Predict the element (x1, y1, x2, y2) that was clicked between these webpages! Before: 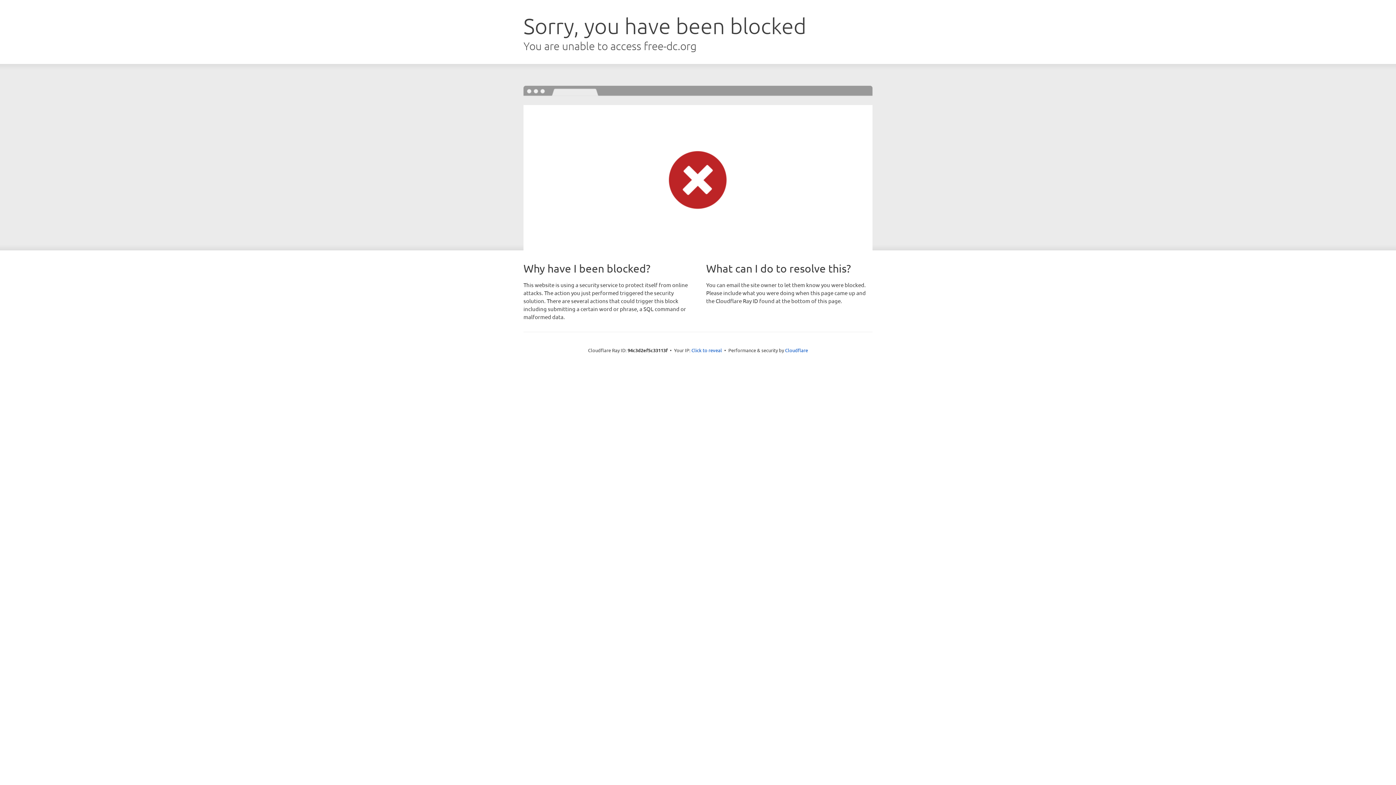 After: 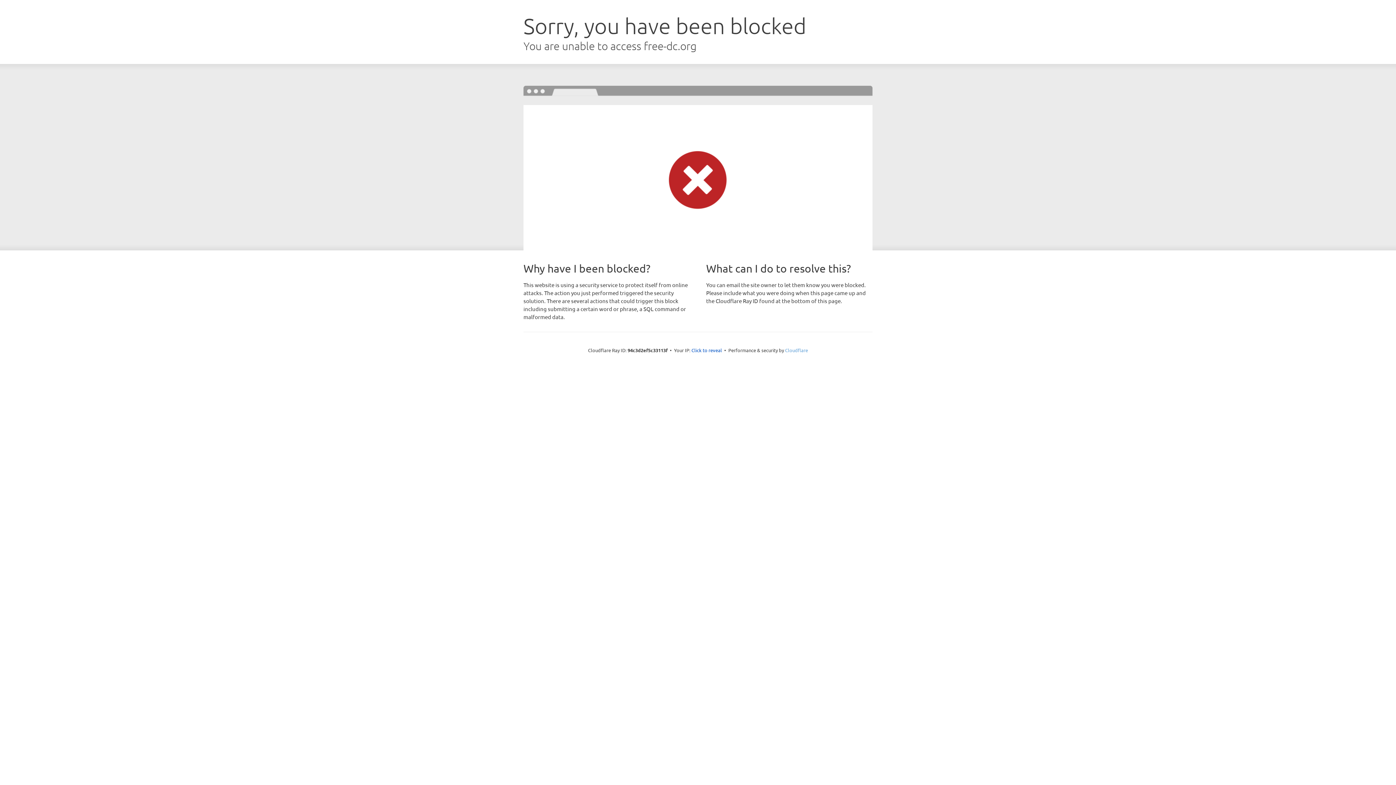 Action: bbox: (785, 347, 808, 353) label: Cloudflare